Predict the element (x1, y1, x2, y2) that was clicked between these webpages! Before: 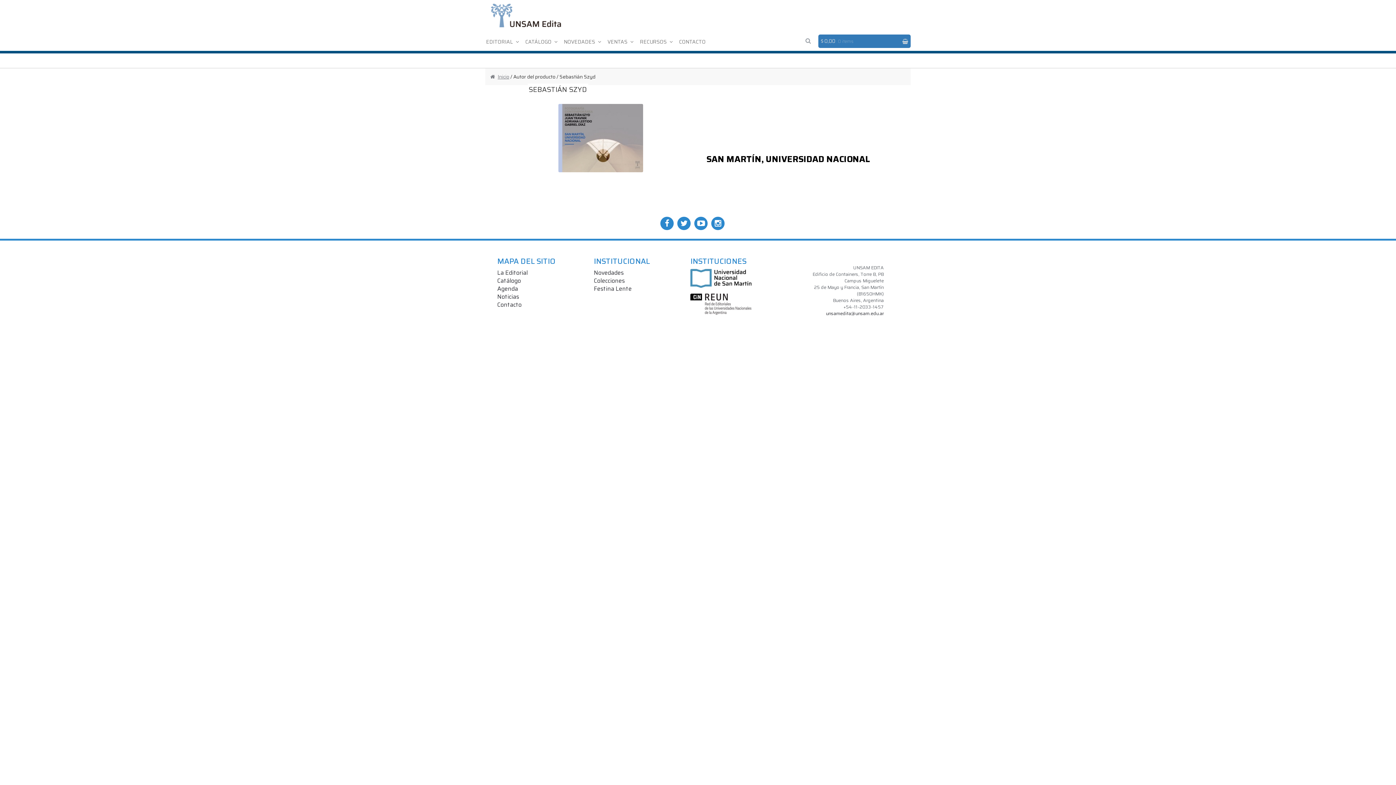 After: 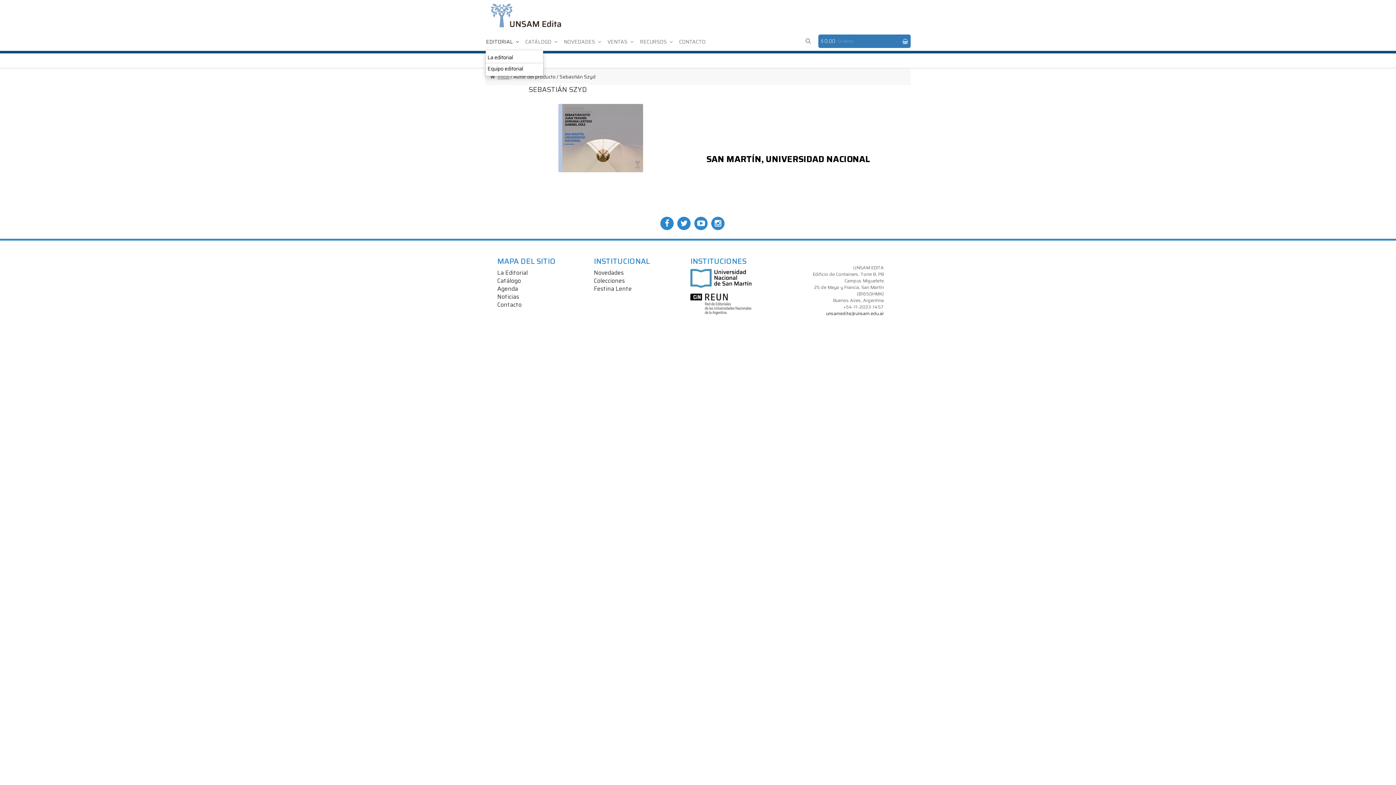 Action: label: EDITORIAL bbox: (485, 34, 524, 49)